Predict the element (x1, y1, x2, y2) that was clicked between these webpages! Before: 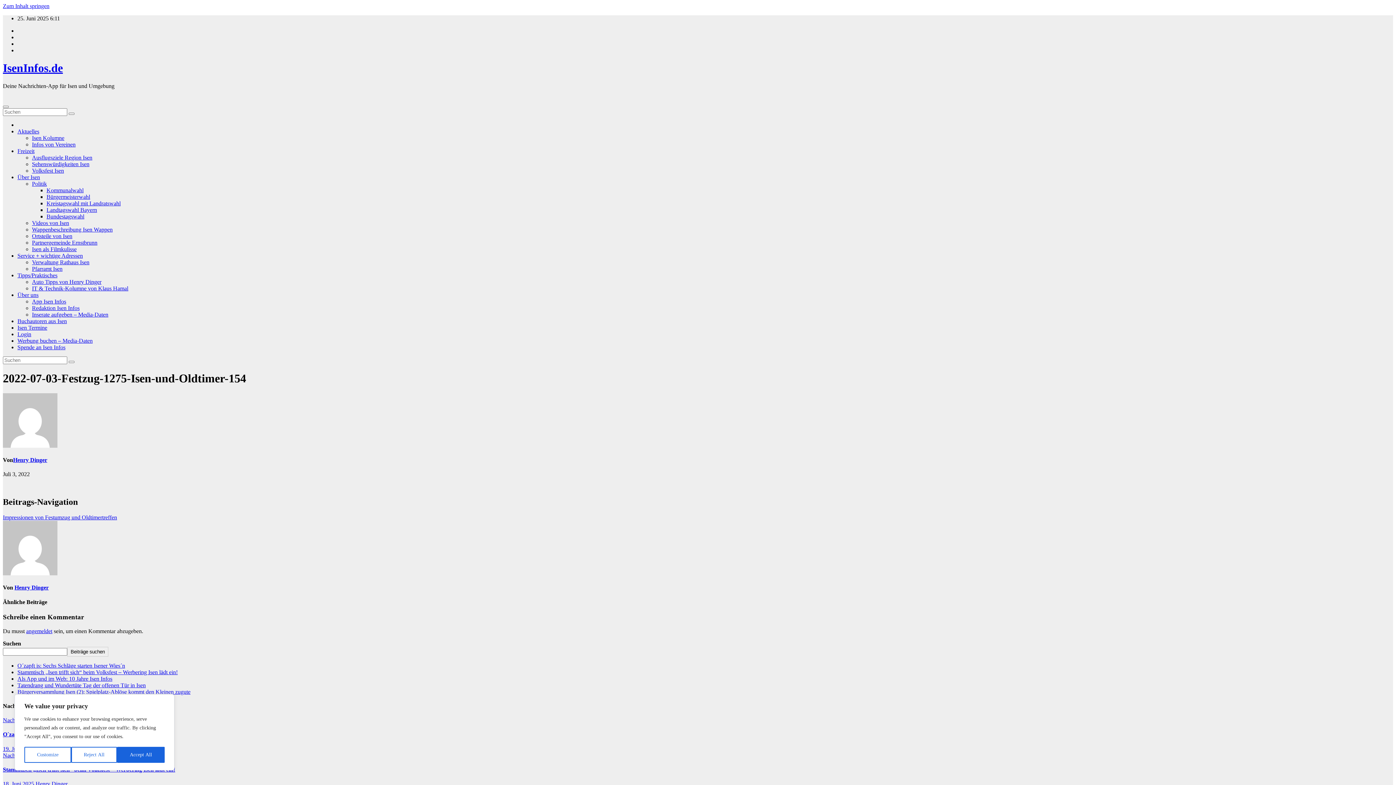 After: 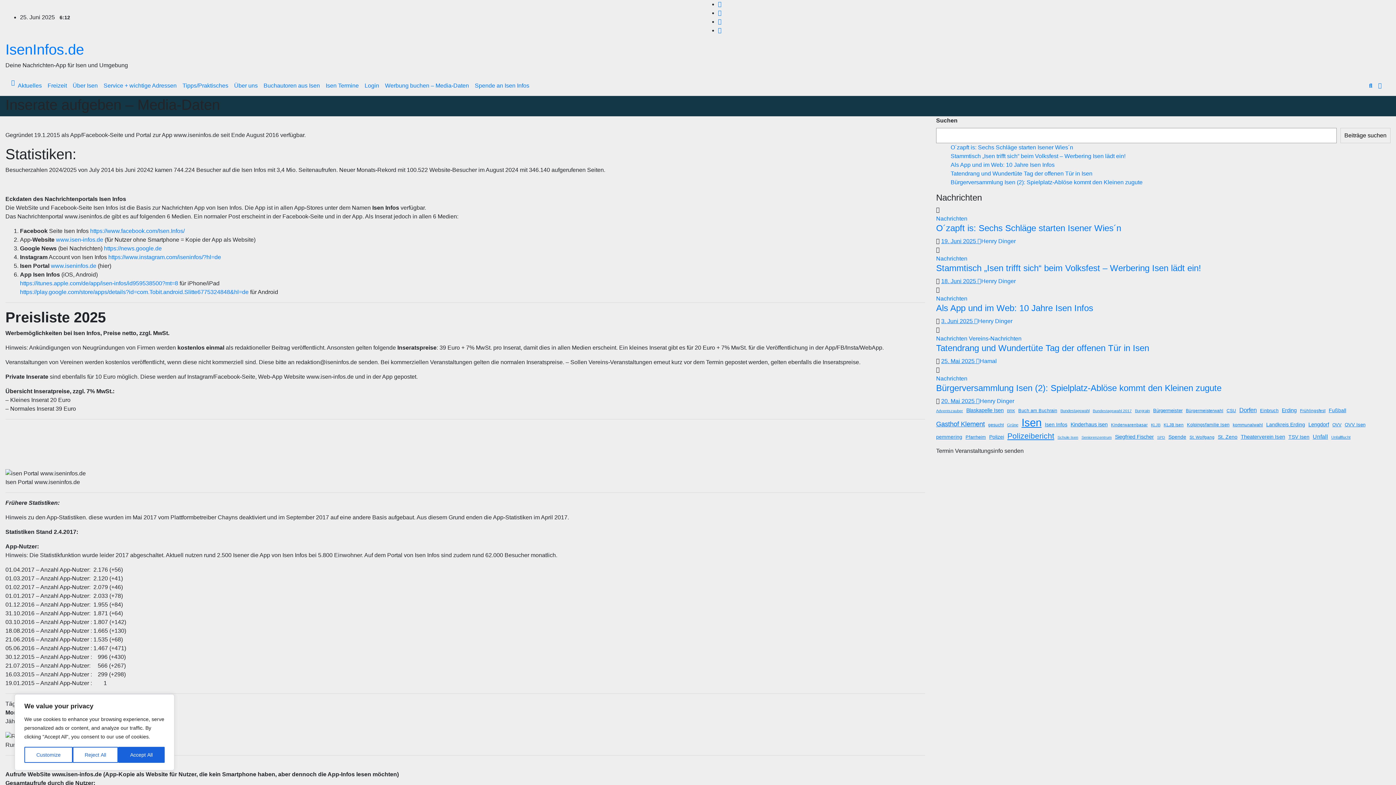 Action: bbox: (17, 337, 92, 343) label: Werbung buchen – Media-Daten